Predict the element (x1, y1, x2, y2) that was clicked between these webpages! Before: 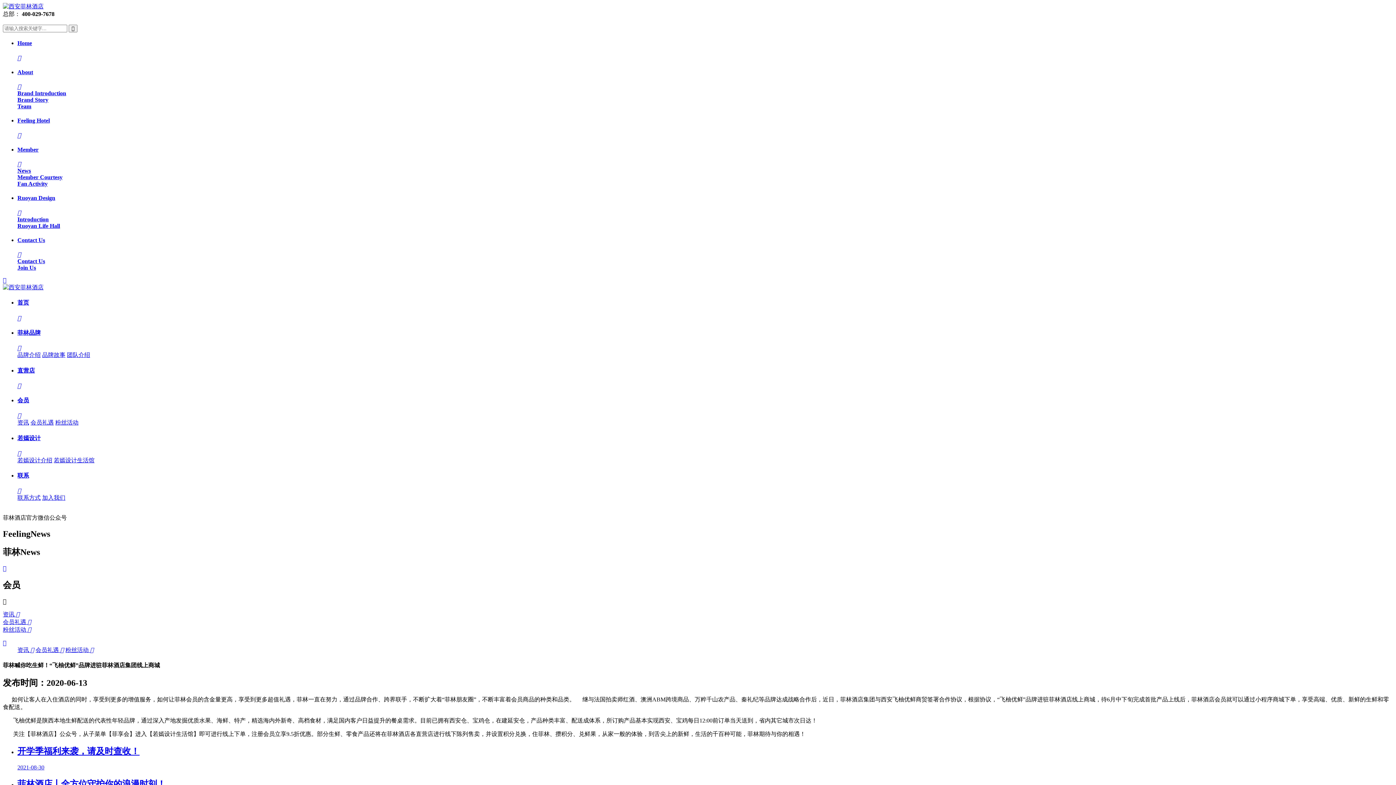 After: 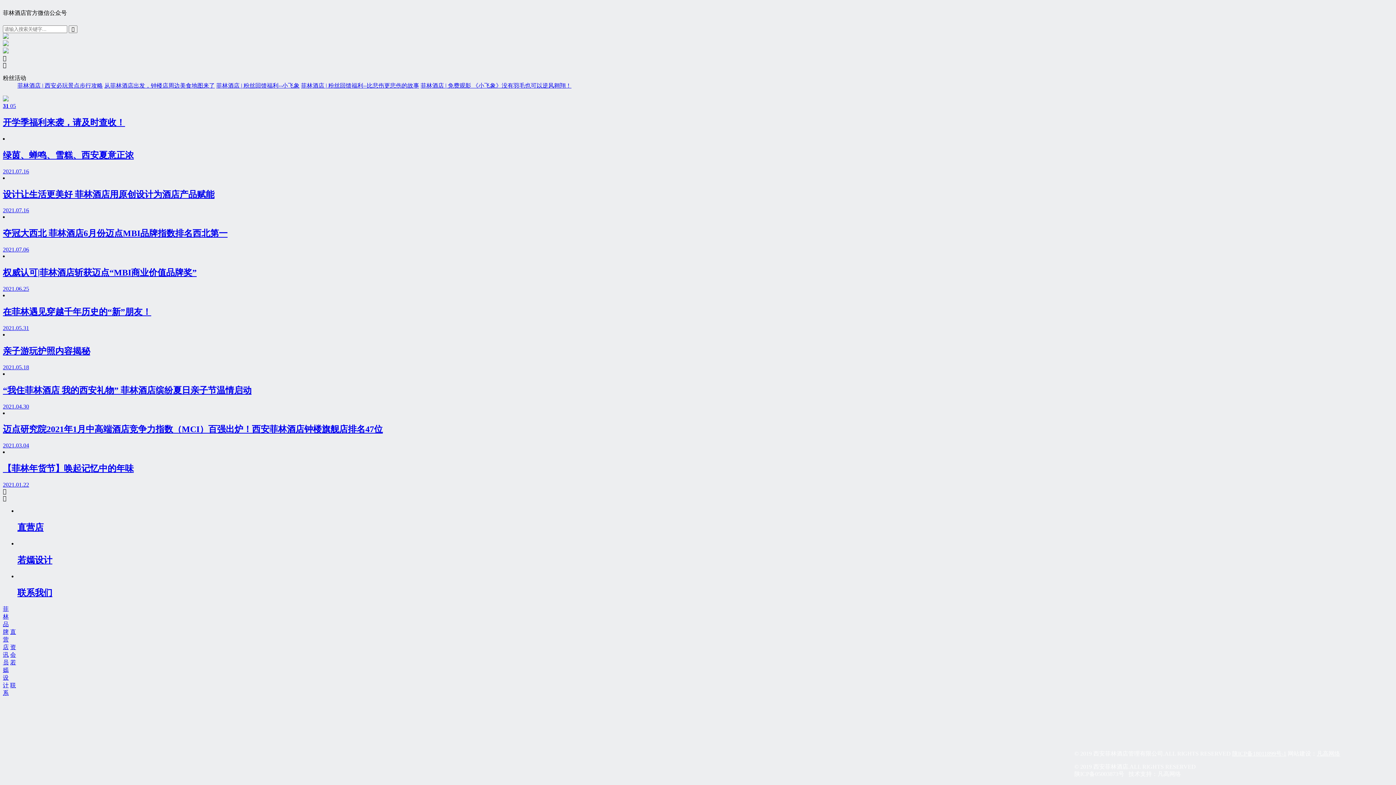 Action: bbox: (2, 3, 43, 9)